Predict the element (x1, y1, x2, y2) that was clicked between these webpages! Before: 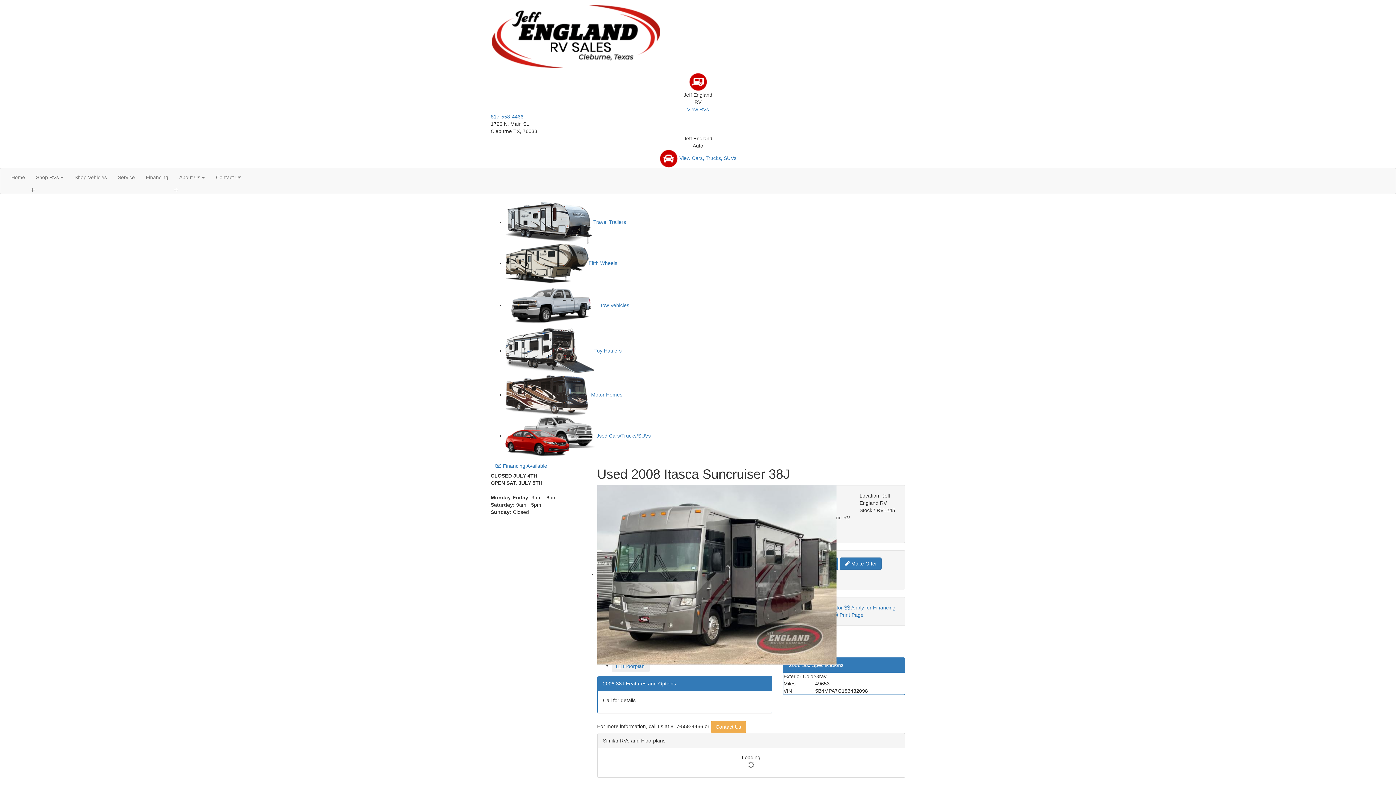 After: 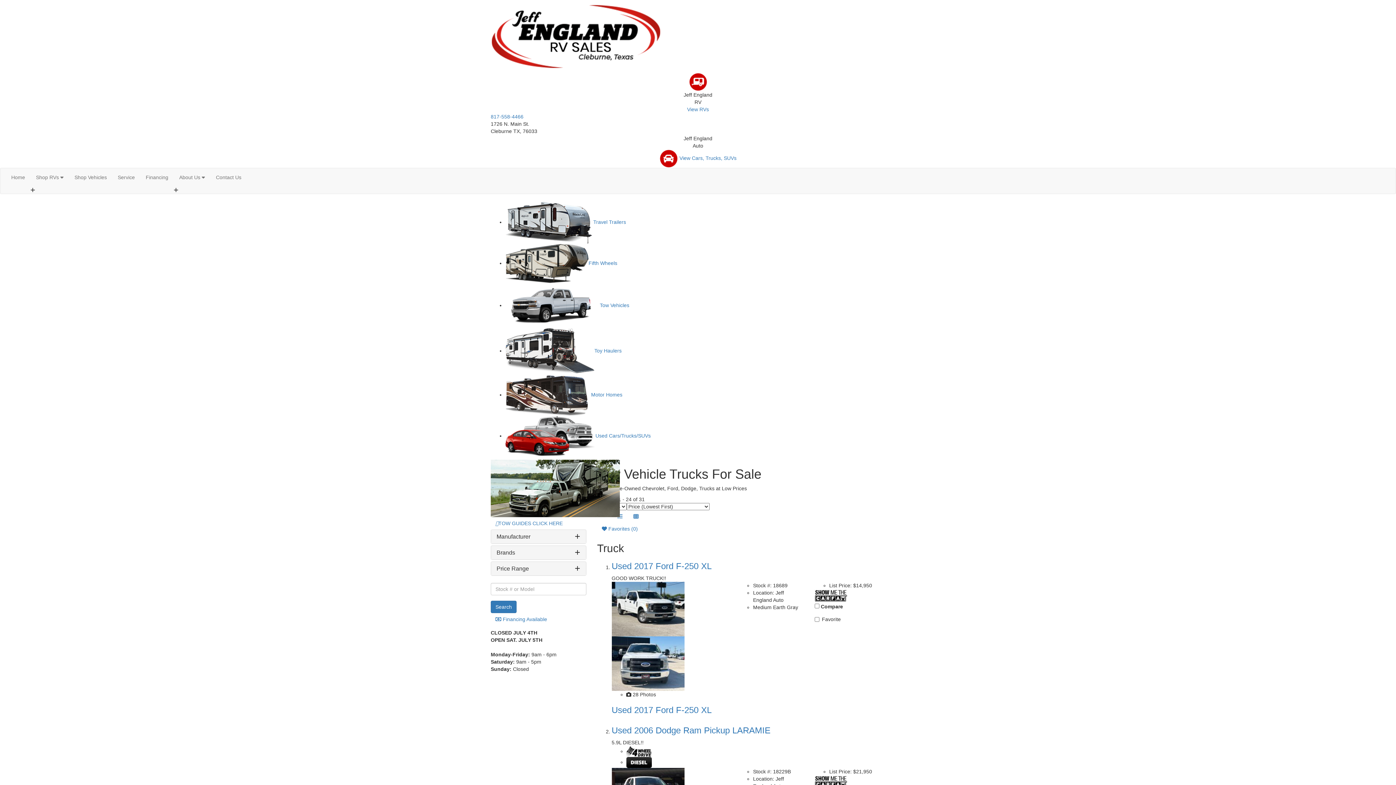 Action: bbox: (505, 302, 629, 308) label: Tow Vehicles